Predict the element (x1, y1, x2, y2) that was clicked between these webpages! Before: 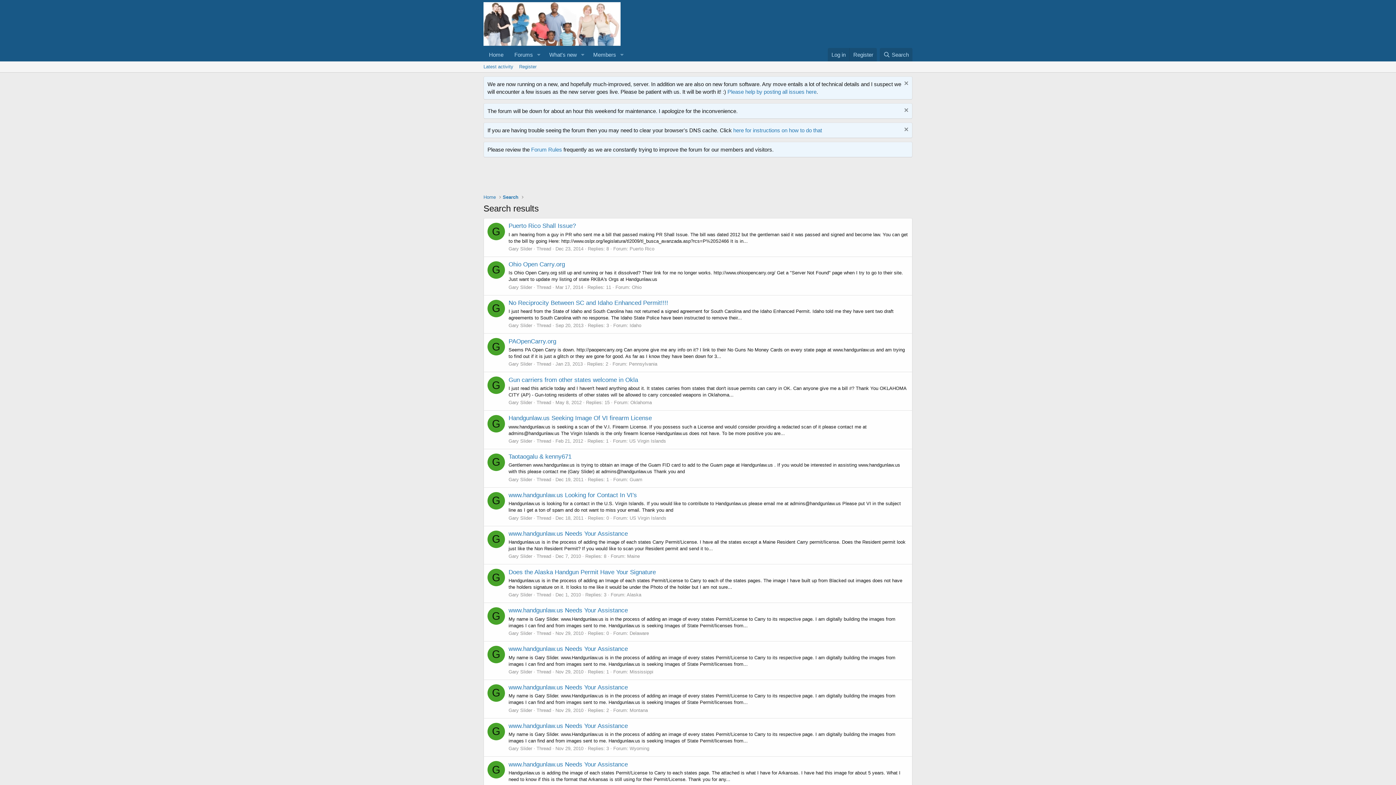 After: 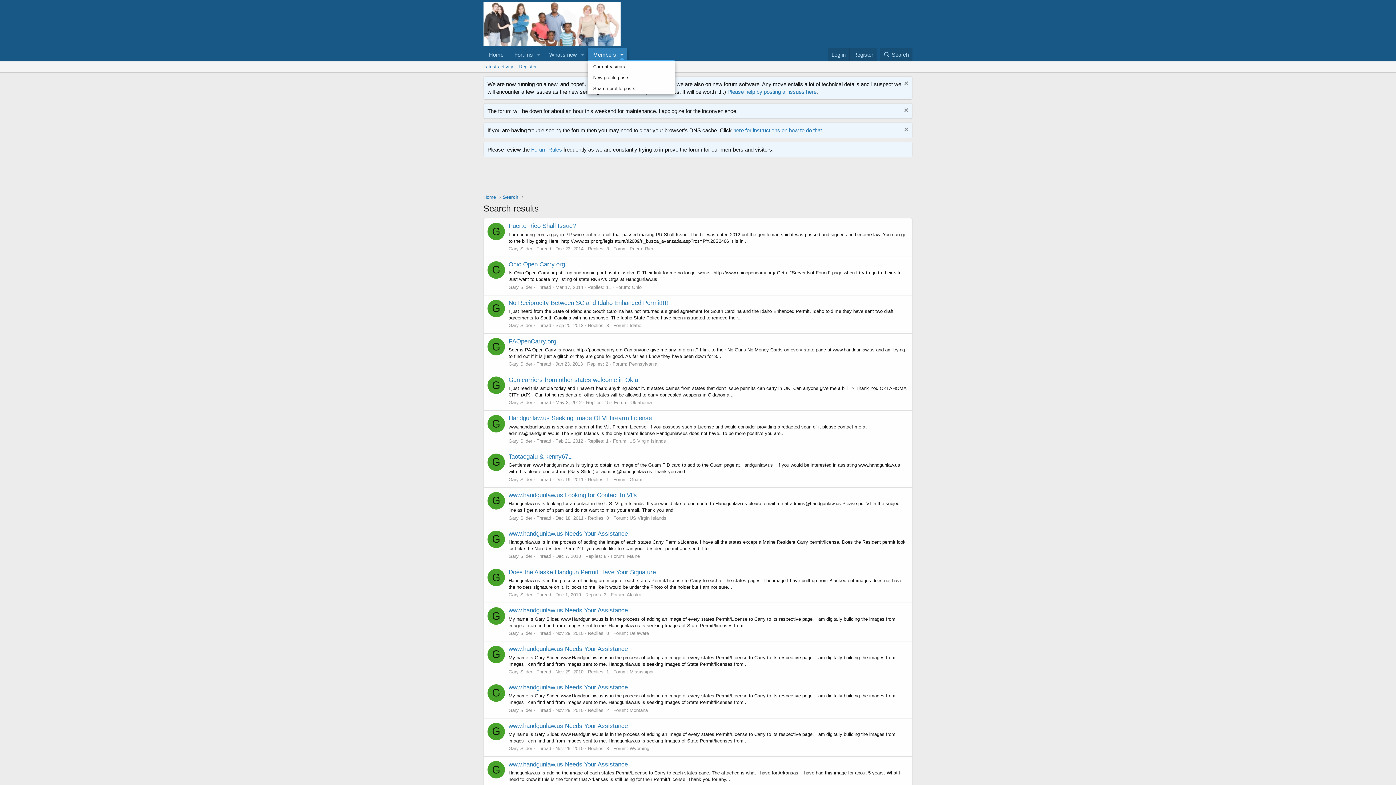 Action: label: Toggle expanded bbox: (616, 48, 627, 61)